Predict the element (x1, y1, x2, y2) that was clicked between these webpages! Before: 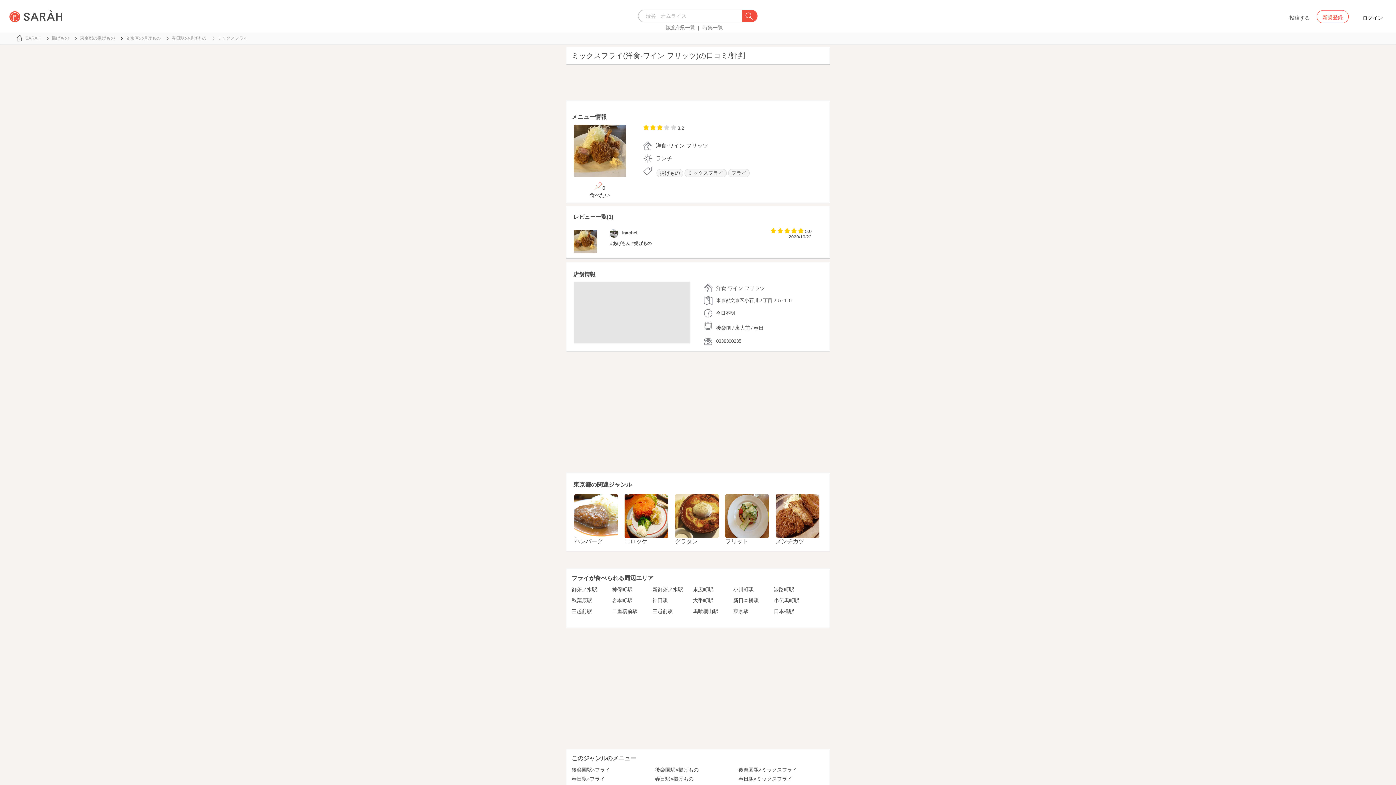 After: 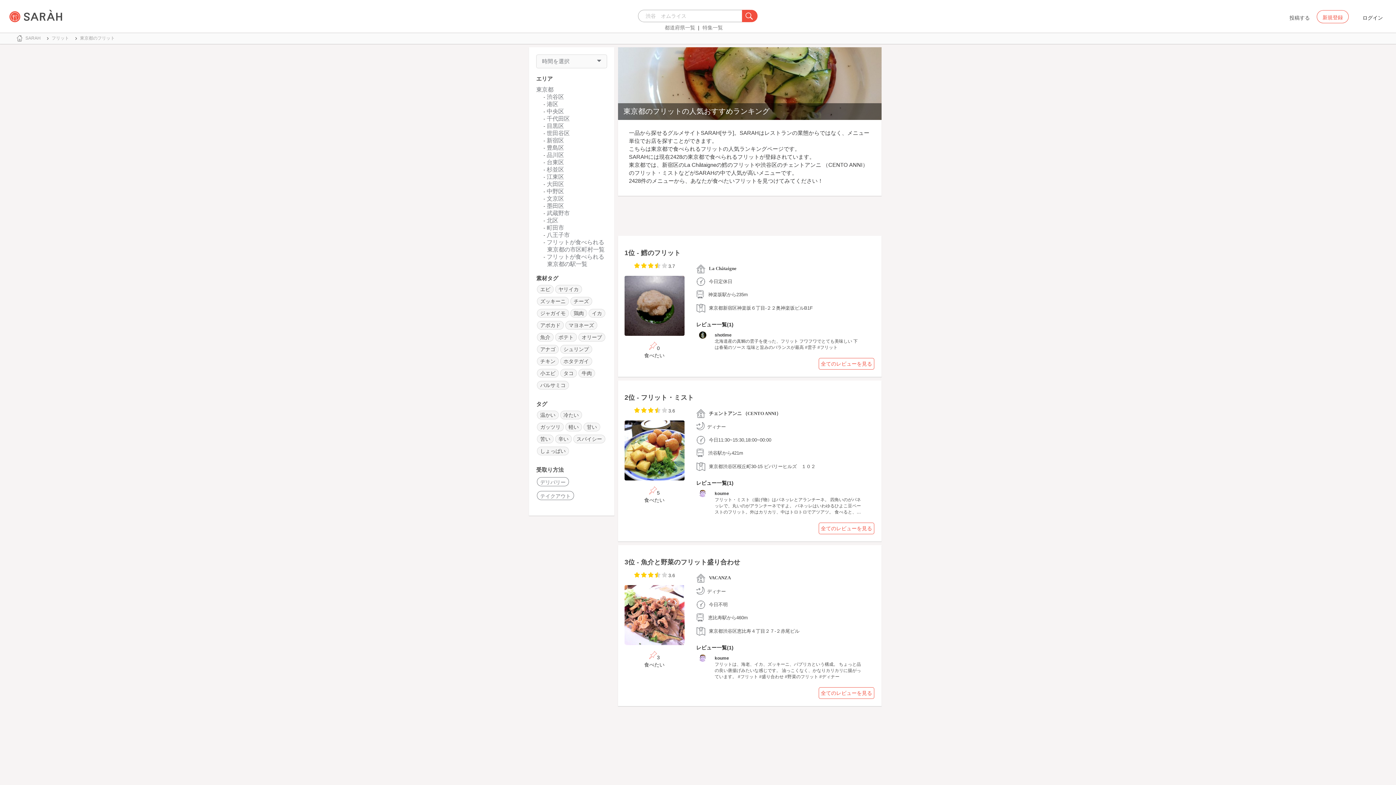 Action: bbox: (725, 512, 769, 518)